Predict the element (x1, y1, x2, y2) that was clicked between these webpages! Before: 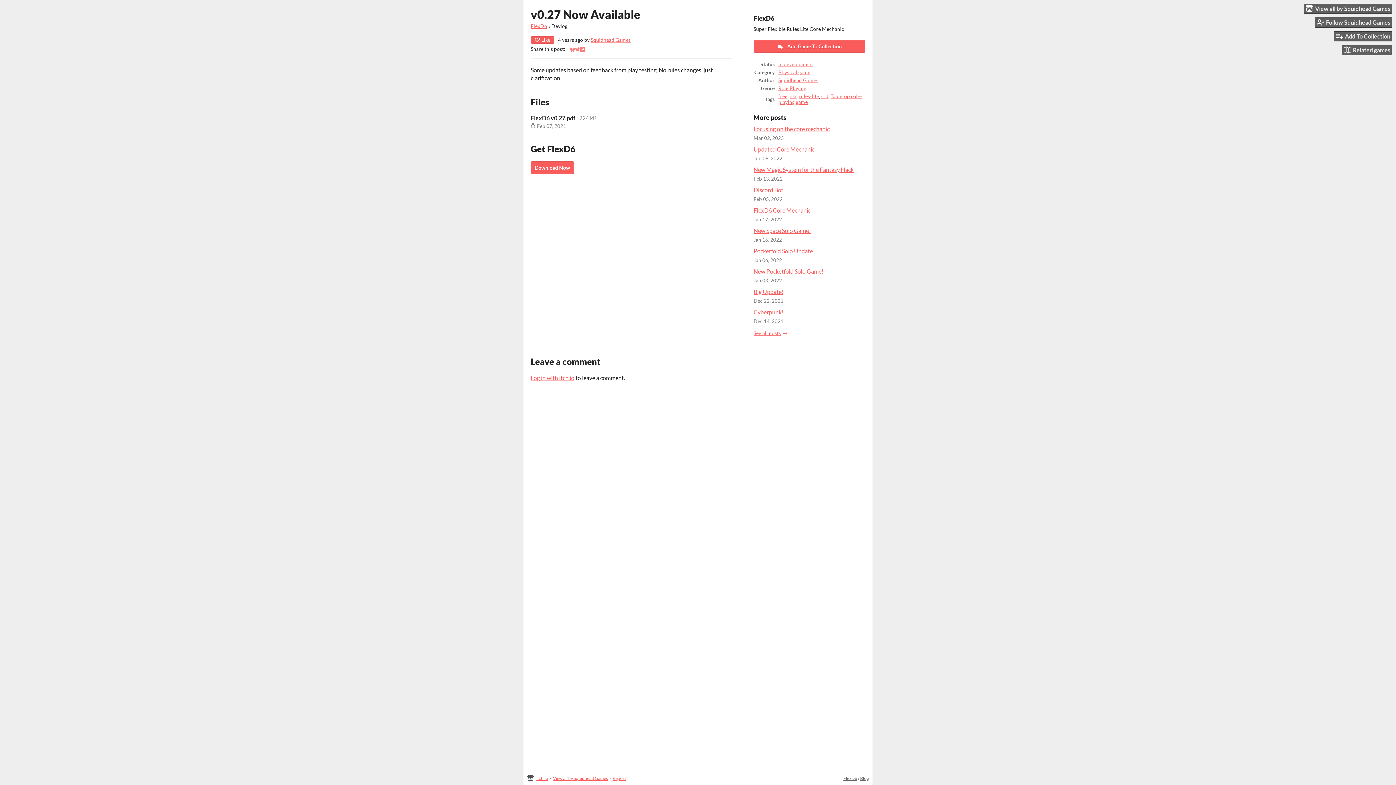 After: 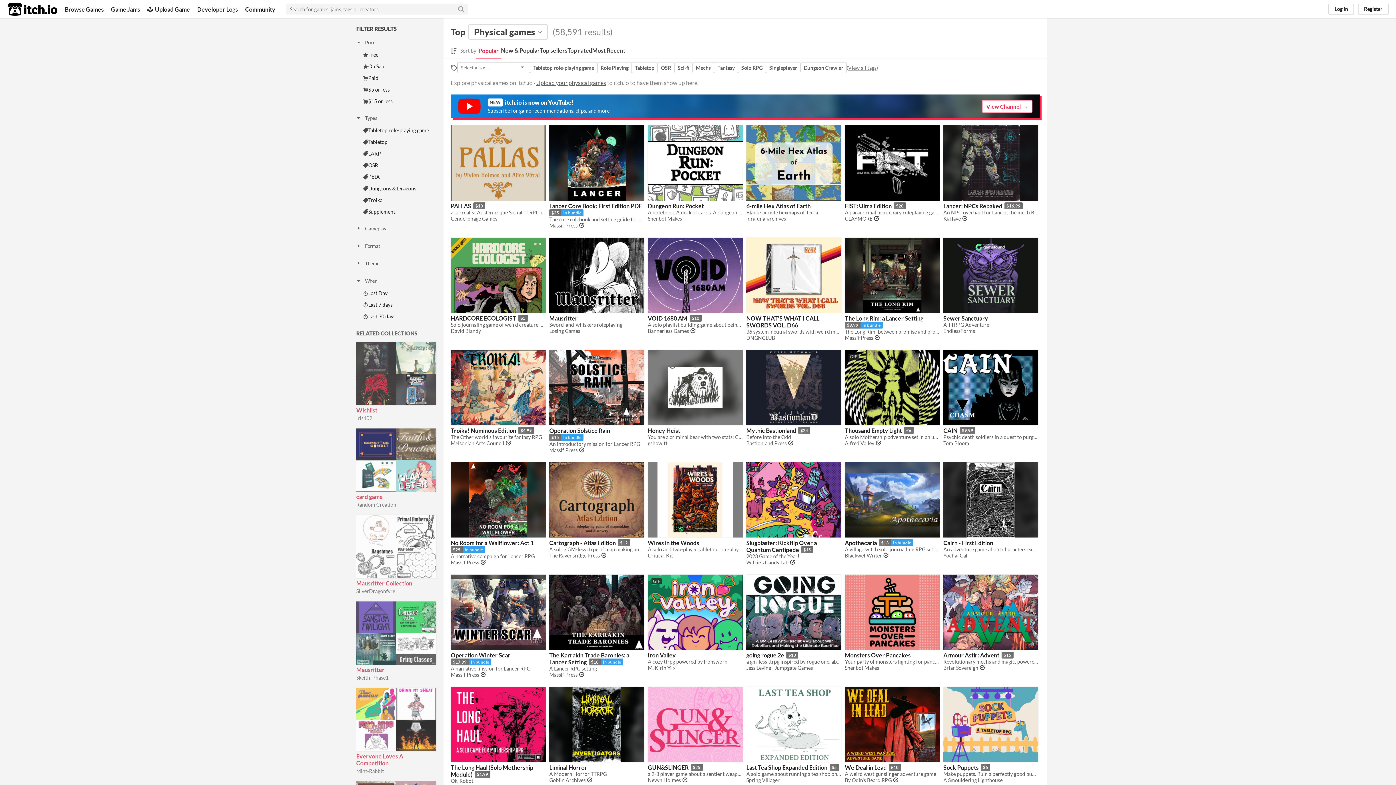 Action: label: Physical game bbox: (778, 69, 810, 75)